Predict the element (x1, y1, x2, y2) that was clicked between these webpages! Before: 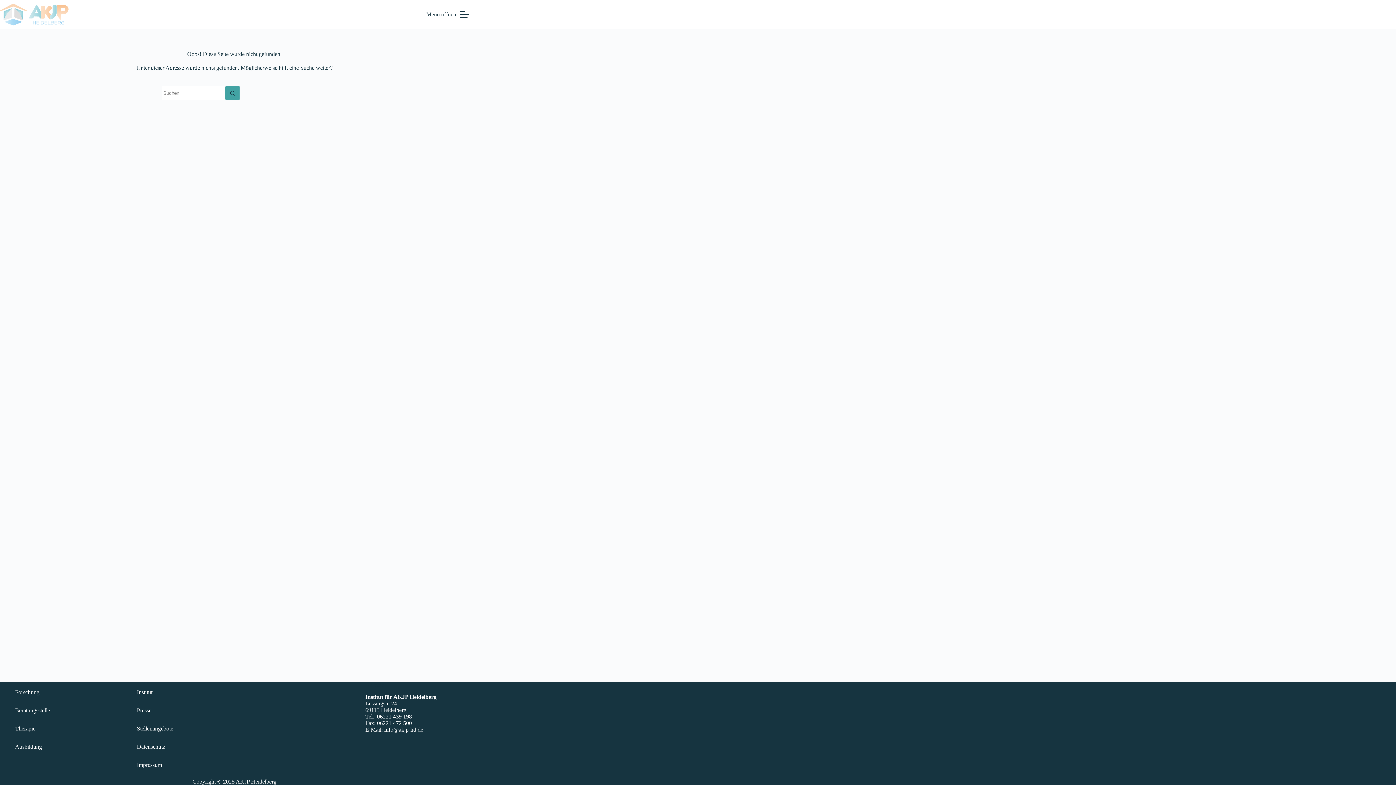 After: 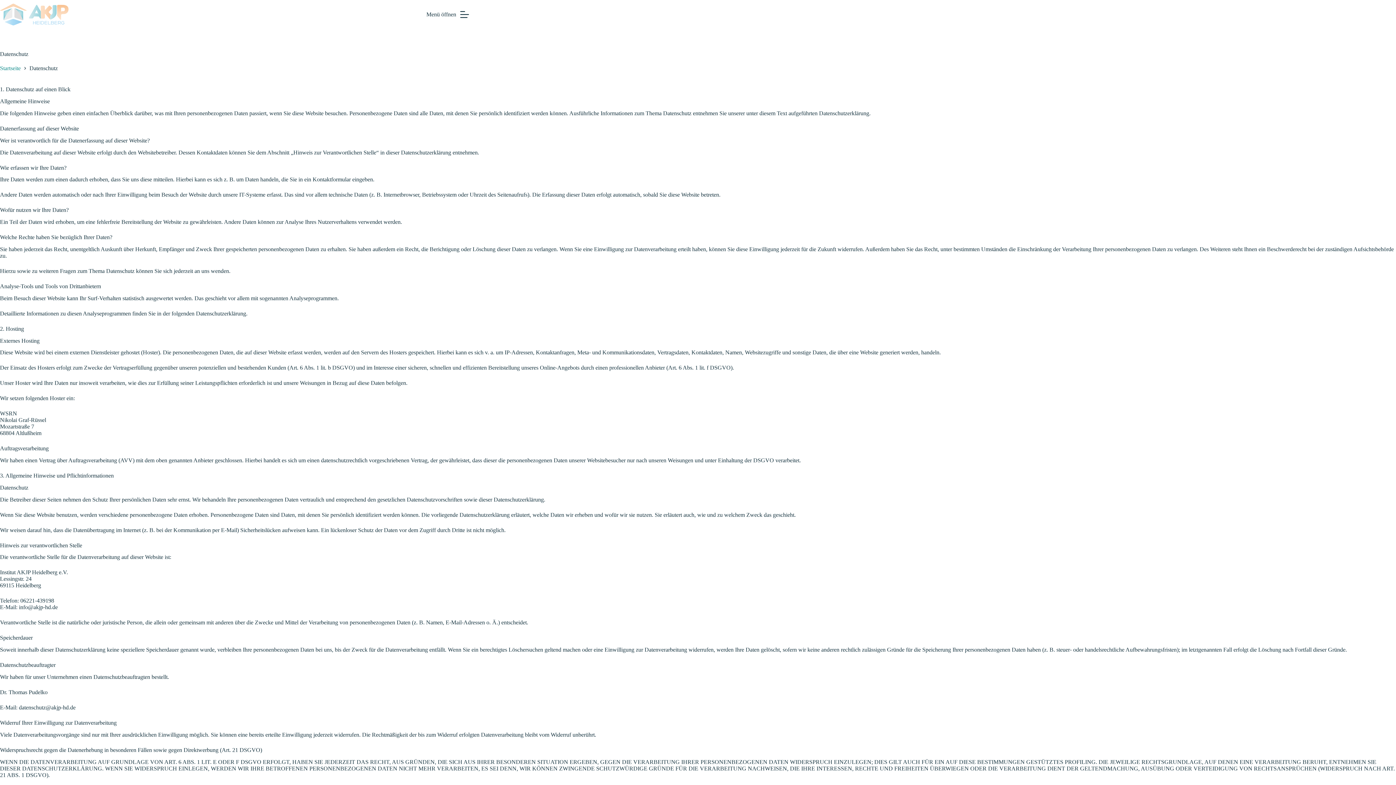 Action: label: Datenschutz bbox: (135, 738, 166, 756)